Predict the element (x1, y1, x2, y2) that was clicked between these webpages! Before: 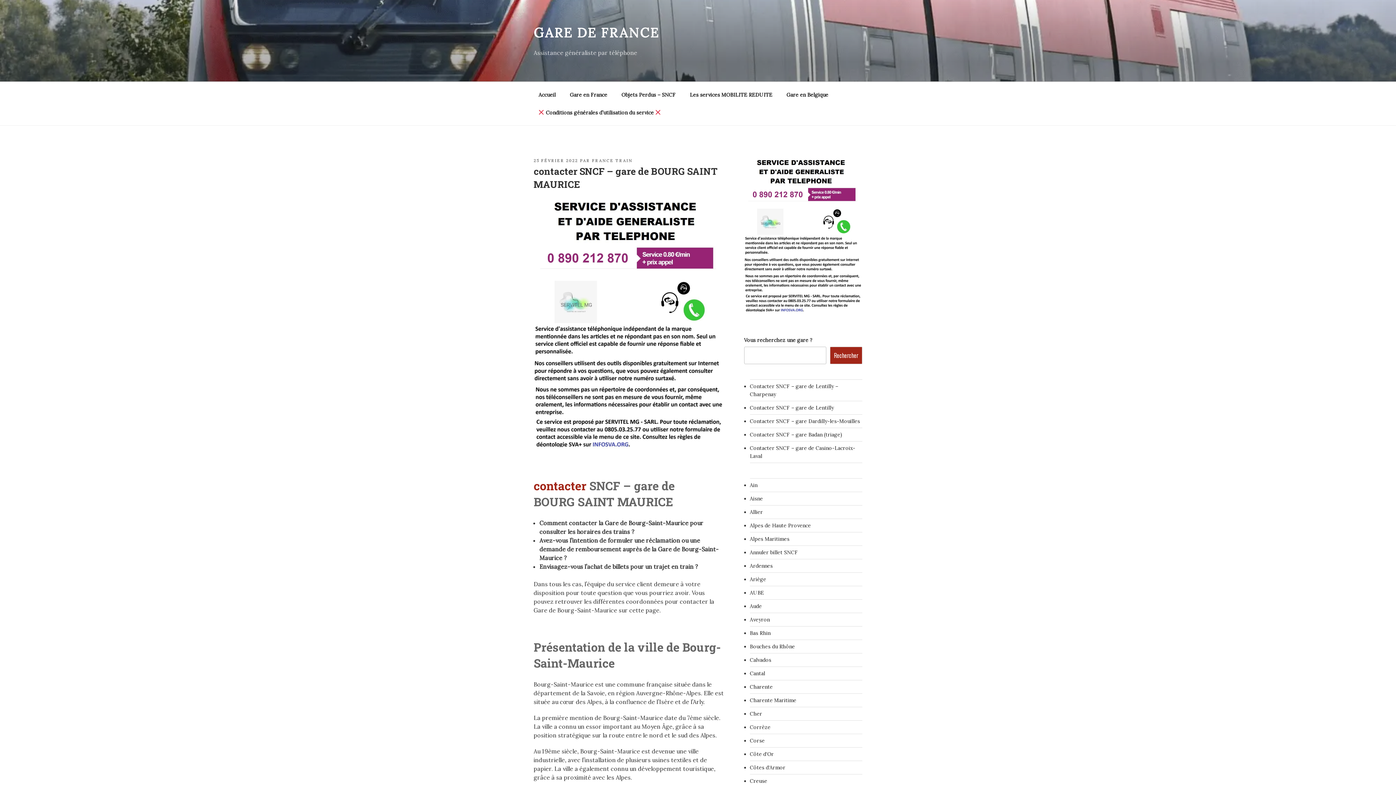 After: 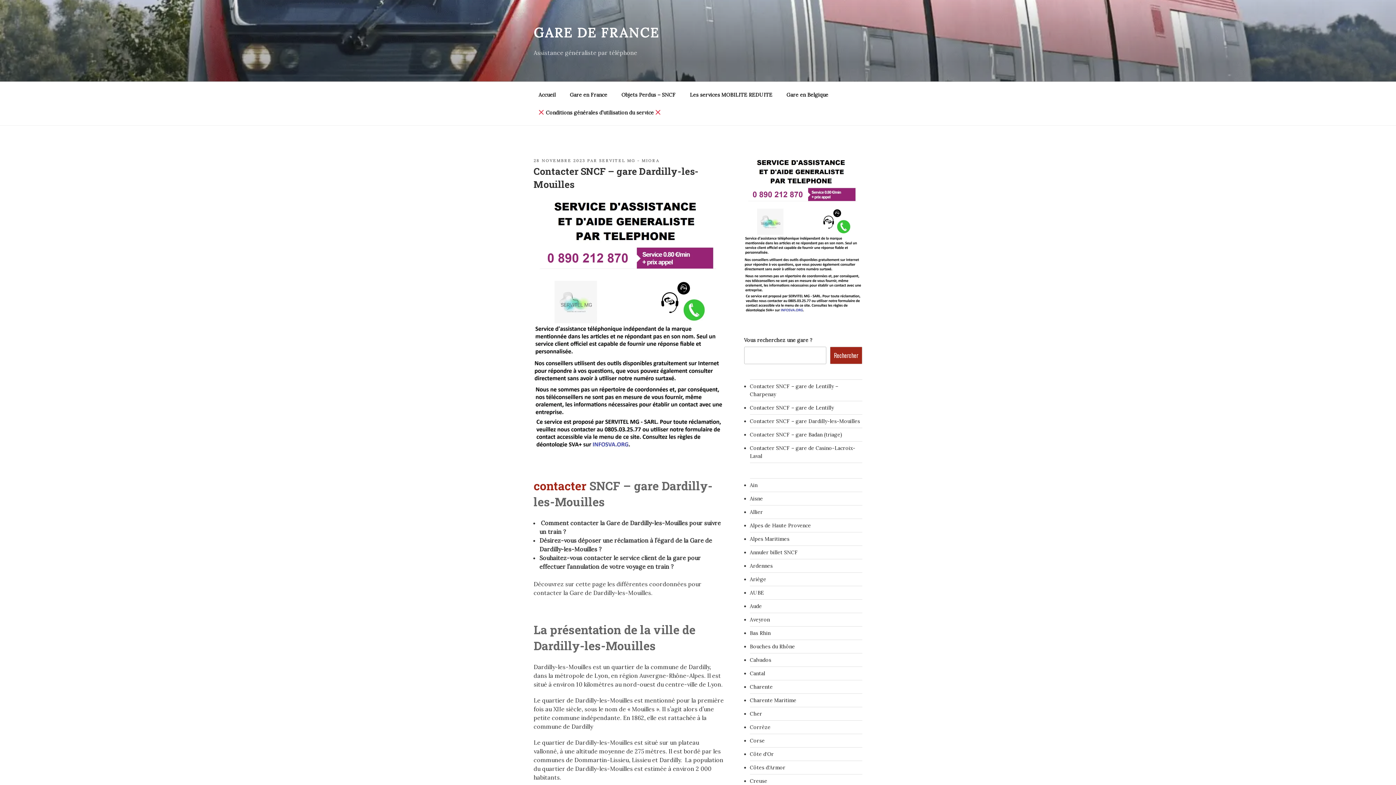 Action: label: Contacter SNCF – gare Dardilly-les-Mouilles bbox: (750, 418, 860, 424)